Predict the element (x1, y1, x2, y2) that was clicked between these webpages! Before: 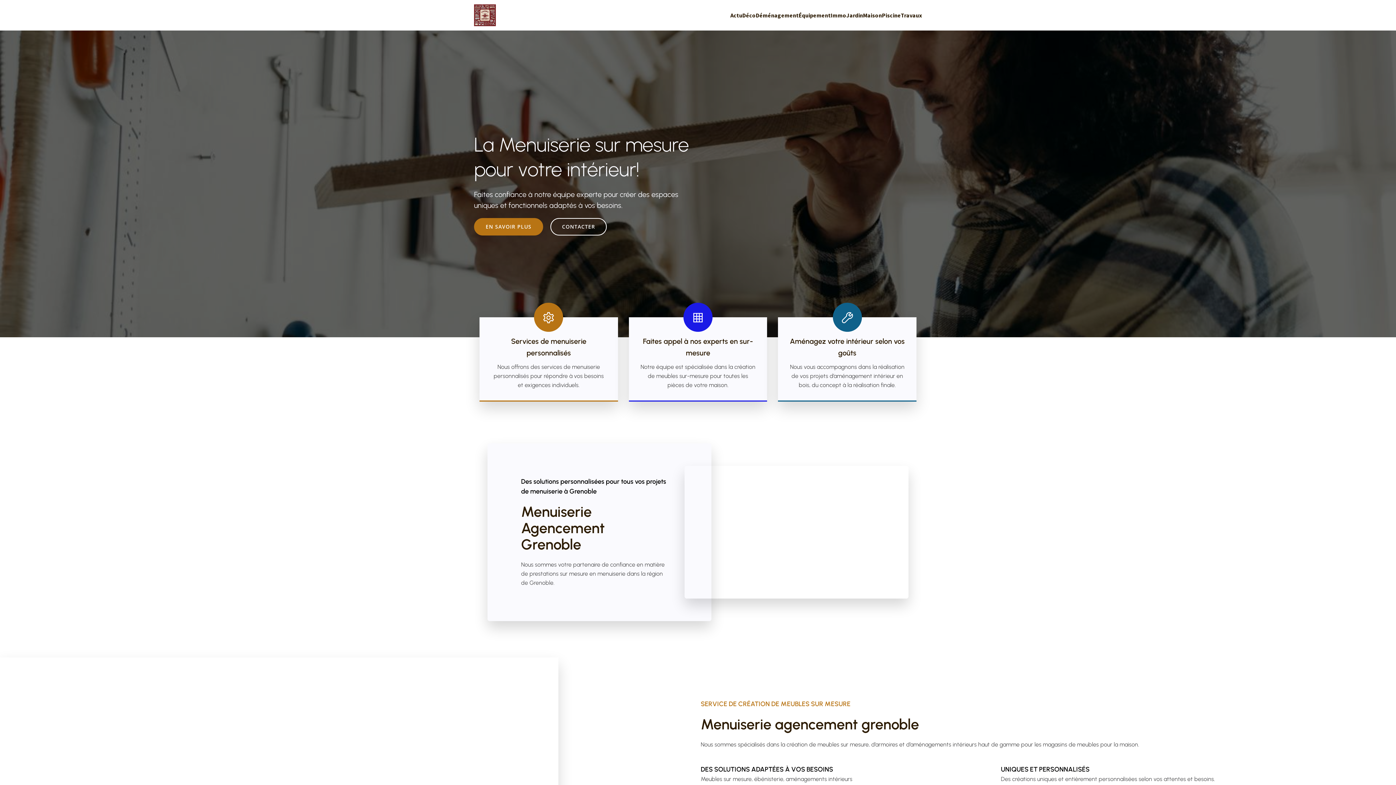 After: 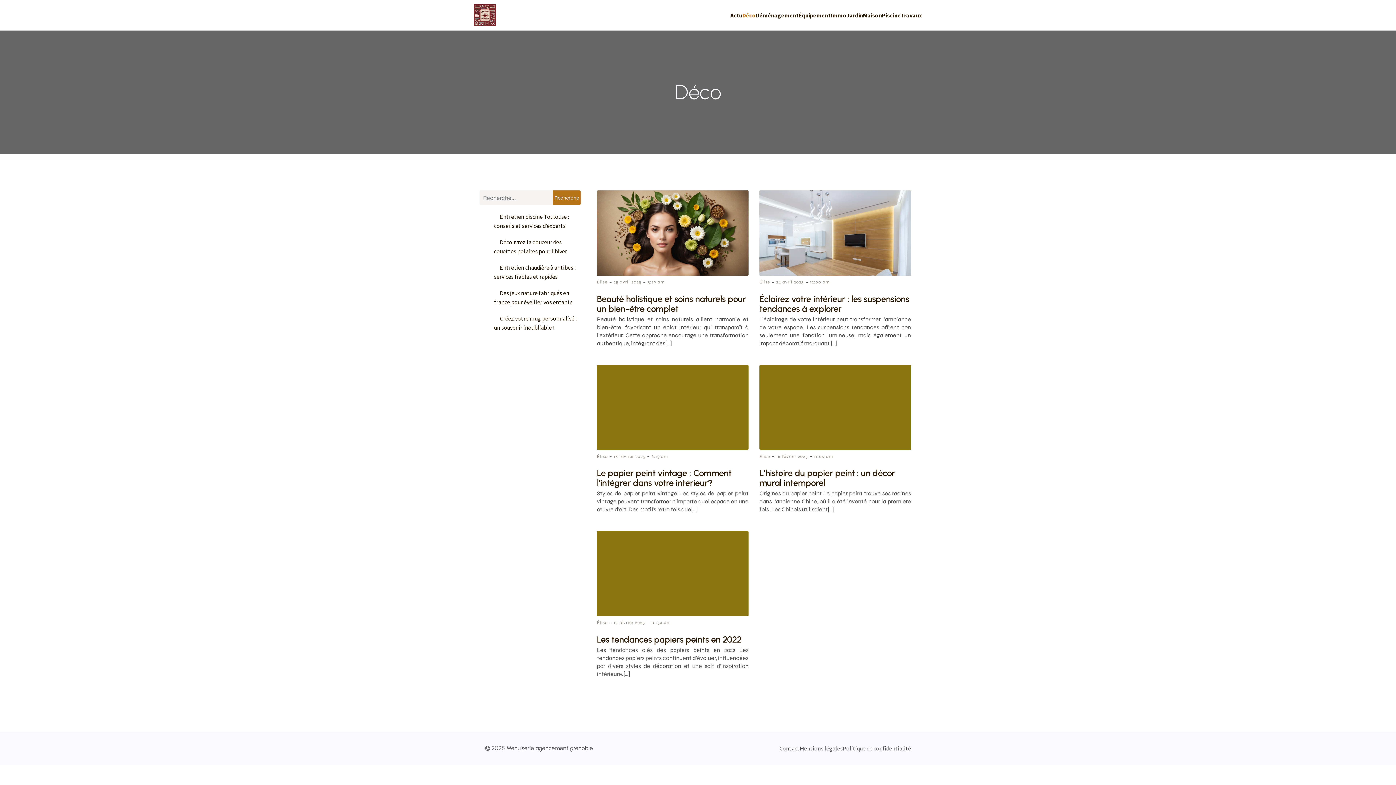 Action: label: Déco bbox: (742, 0, 756, 30)